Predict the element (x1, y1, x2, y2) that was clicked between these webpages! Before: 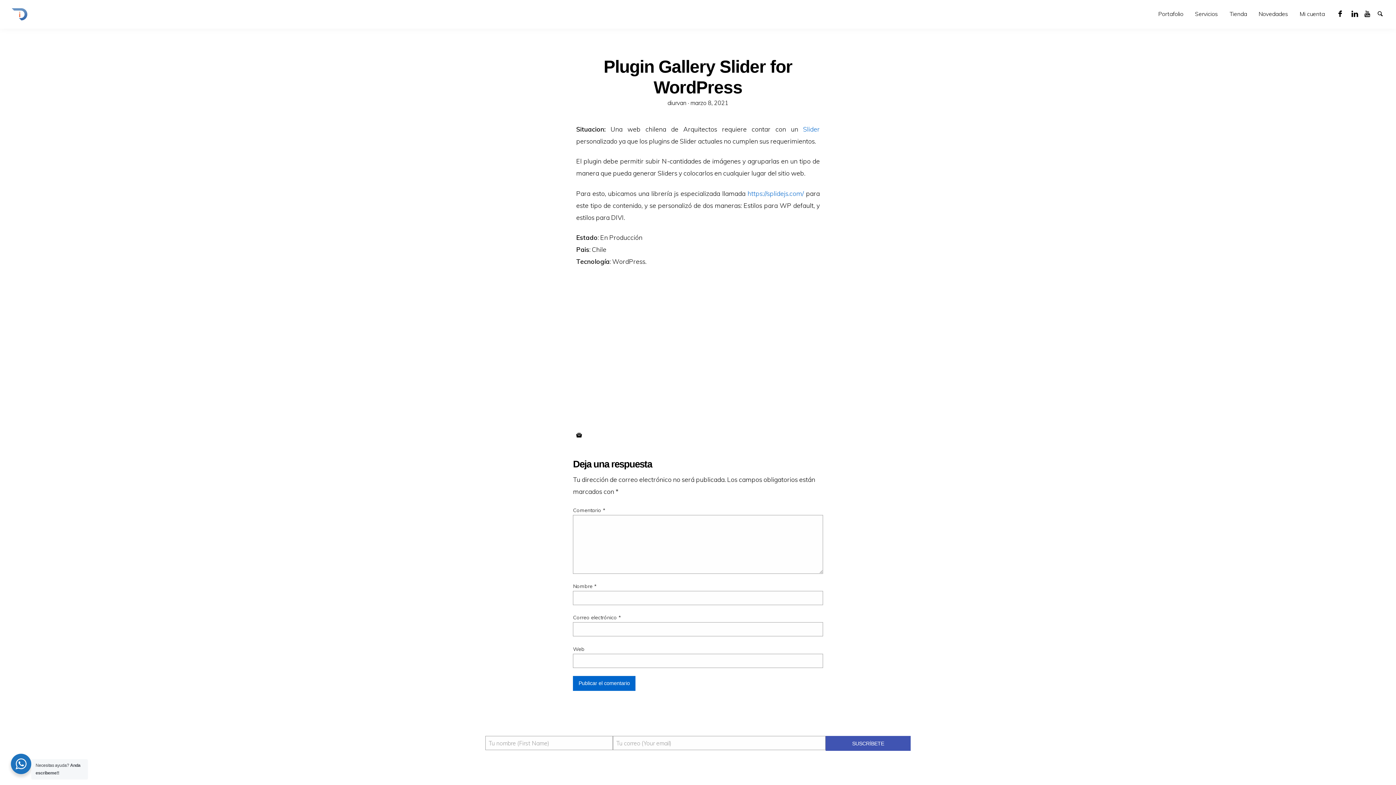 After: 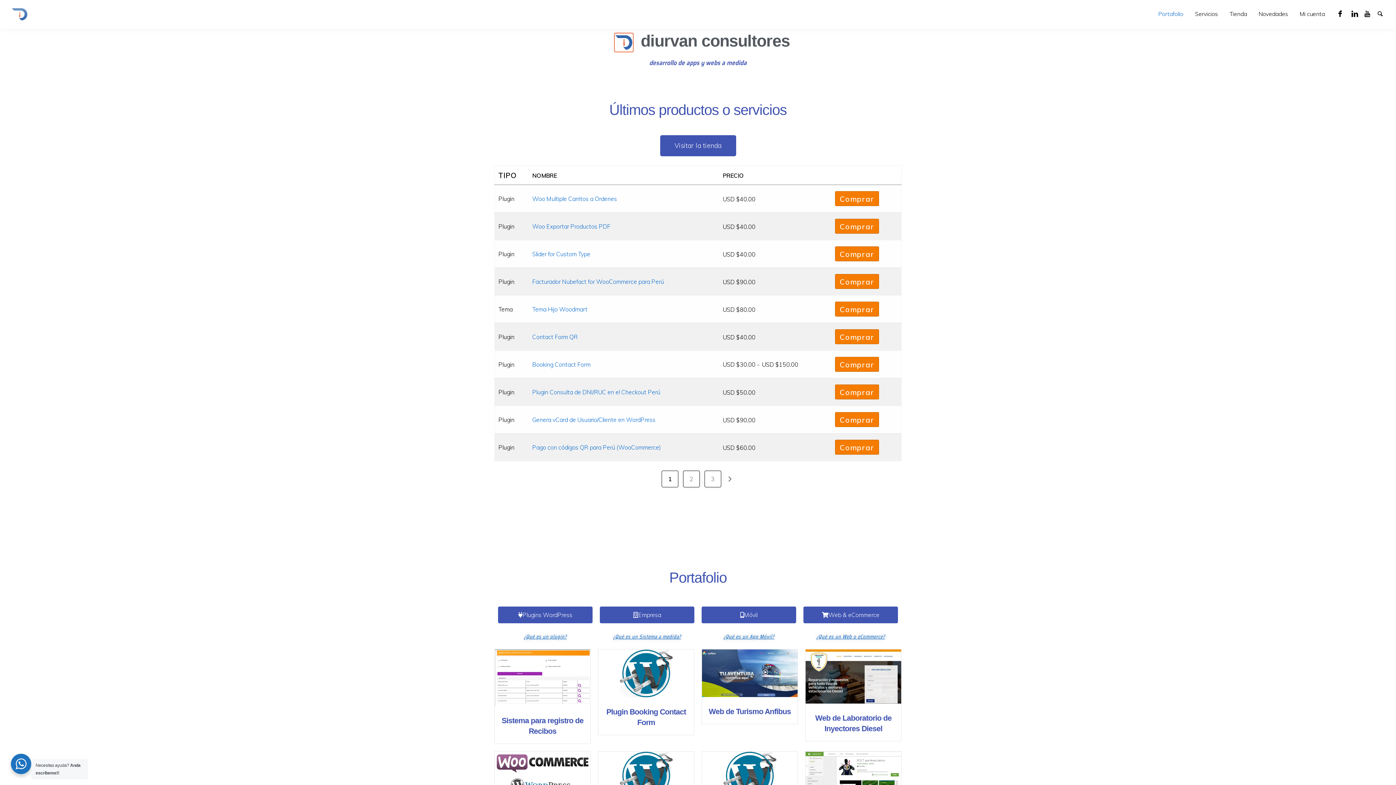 Action: bbox: (5, 9, 34, 17)